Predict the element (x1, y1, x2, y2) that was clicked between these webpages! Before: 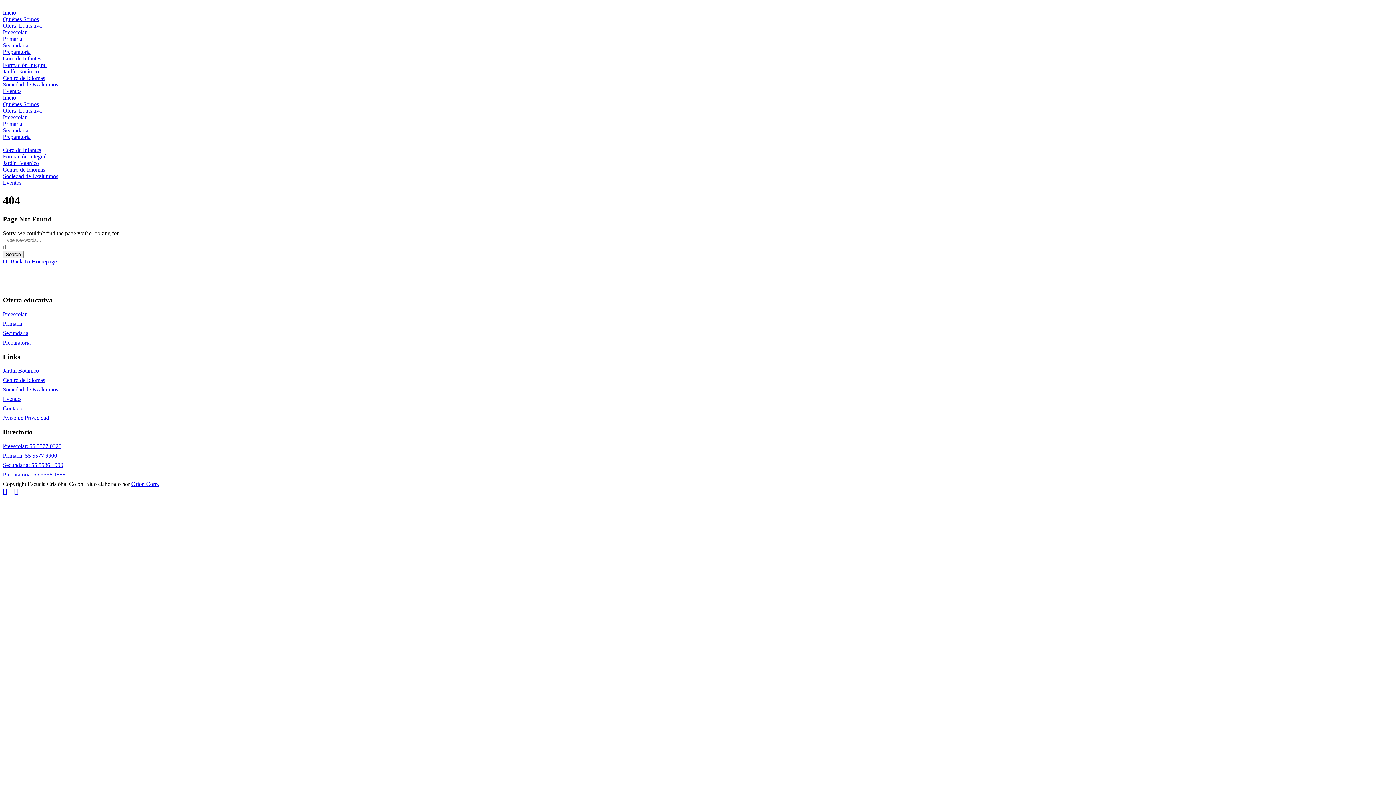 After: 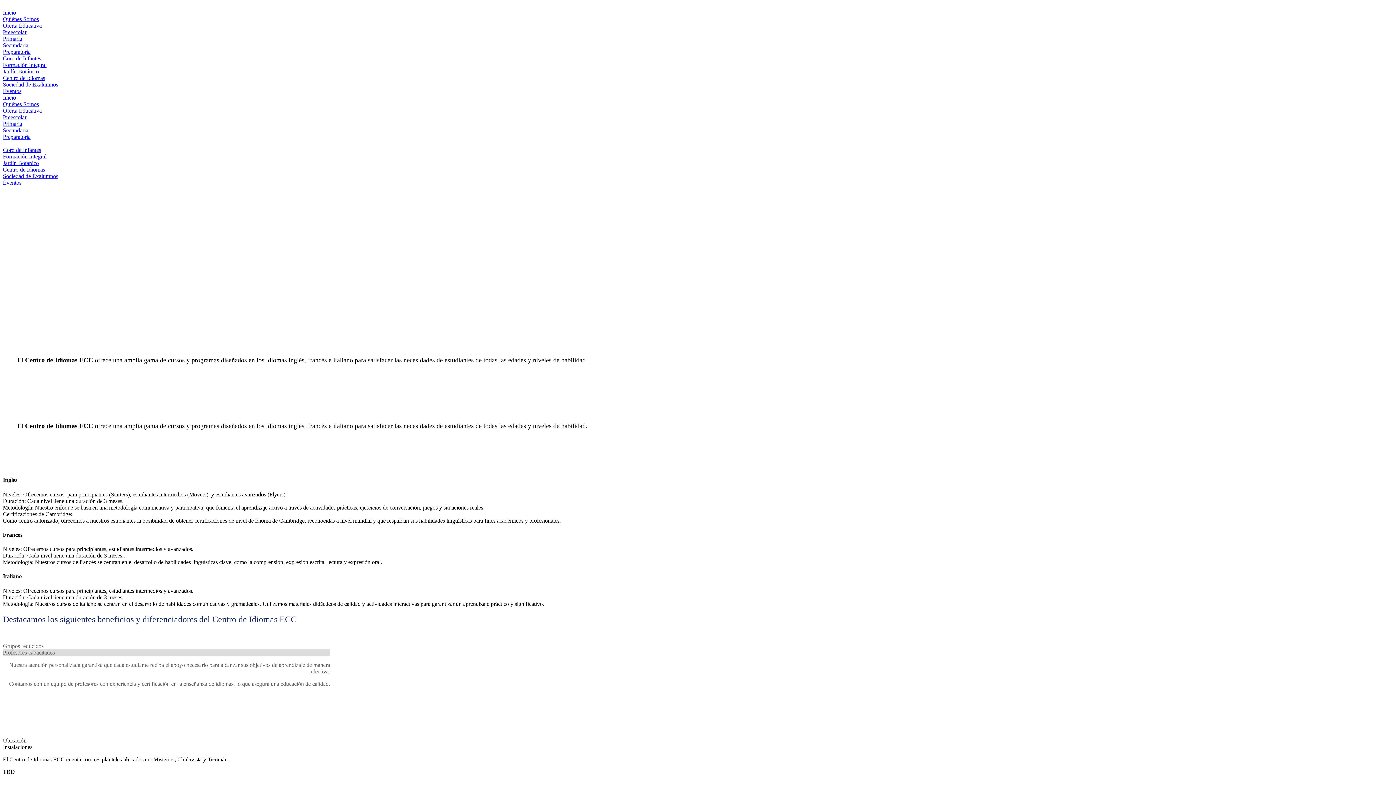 Action: label: Centro de Idiomas bbox: (2, 74, 45, 81)